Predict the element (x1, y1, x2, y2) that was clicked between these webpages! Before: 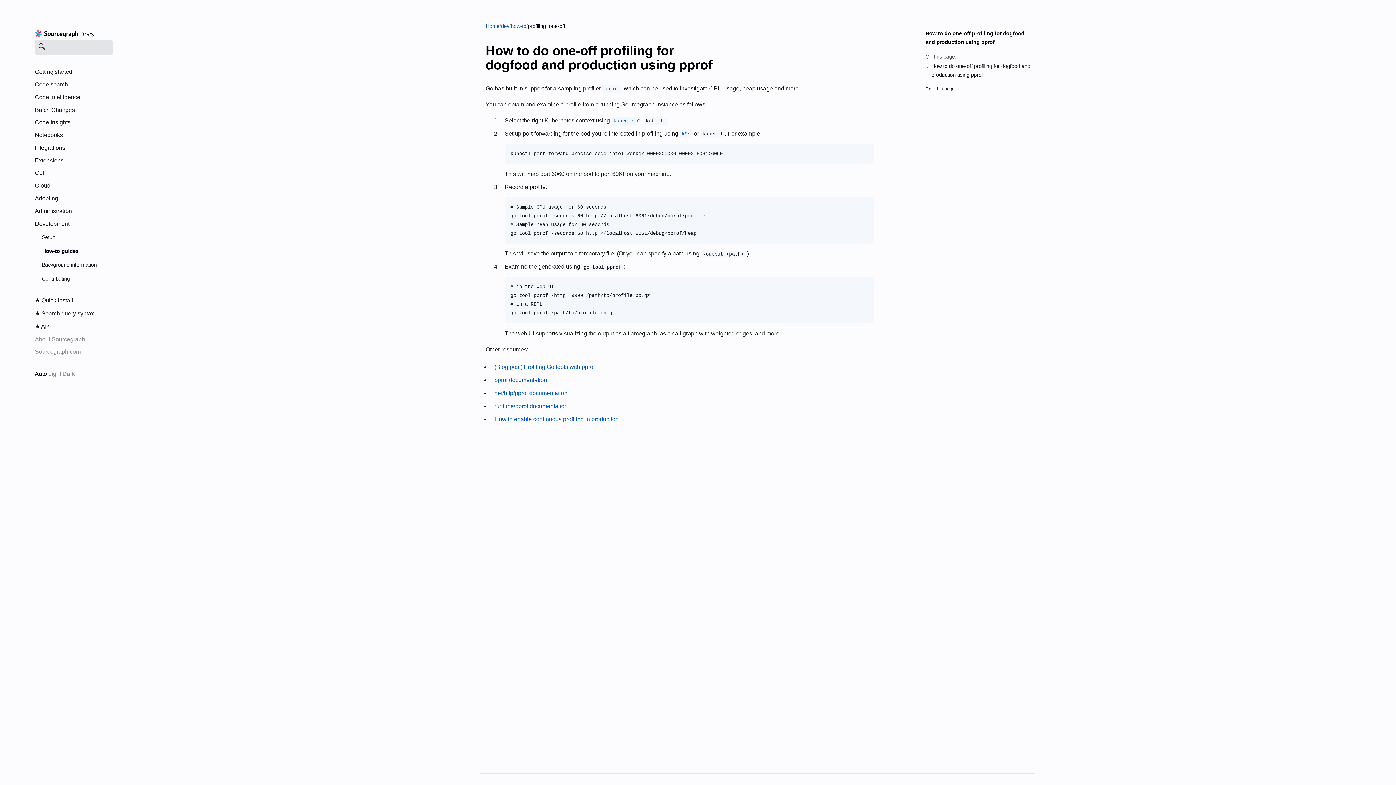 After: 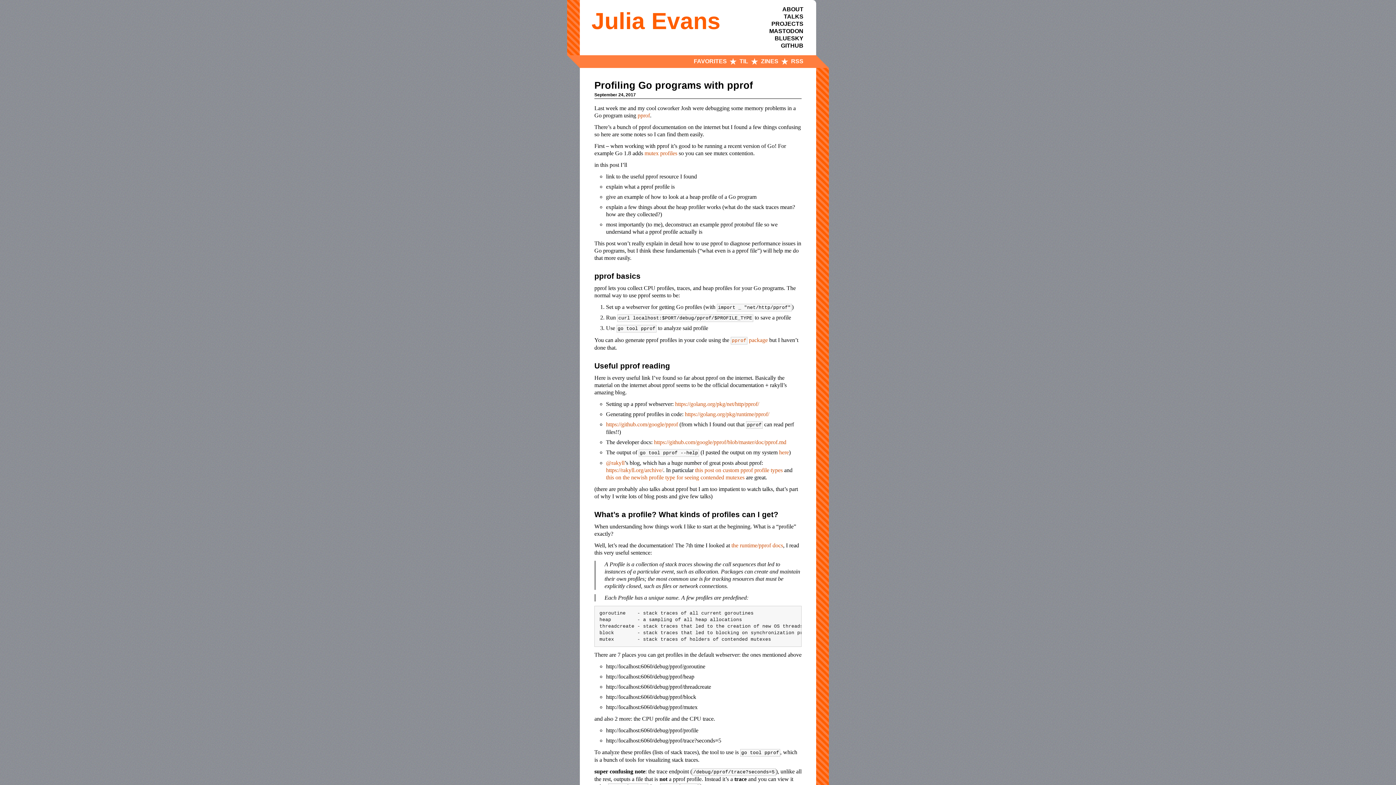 Action: bbox: (494, 363, 594, 370) label: (Blog post) Profiling Go tools with pprof